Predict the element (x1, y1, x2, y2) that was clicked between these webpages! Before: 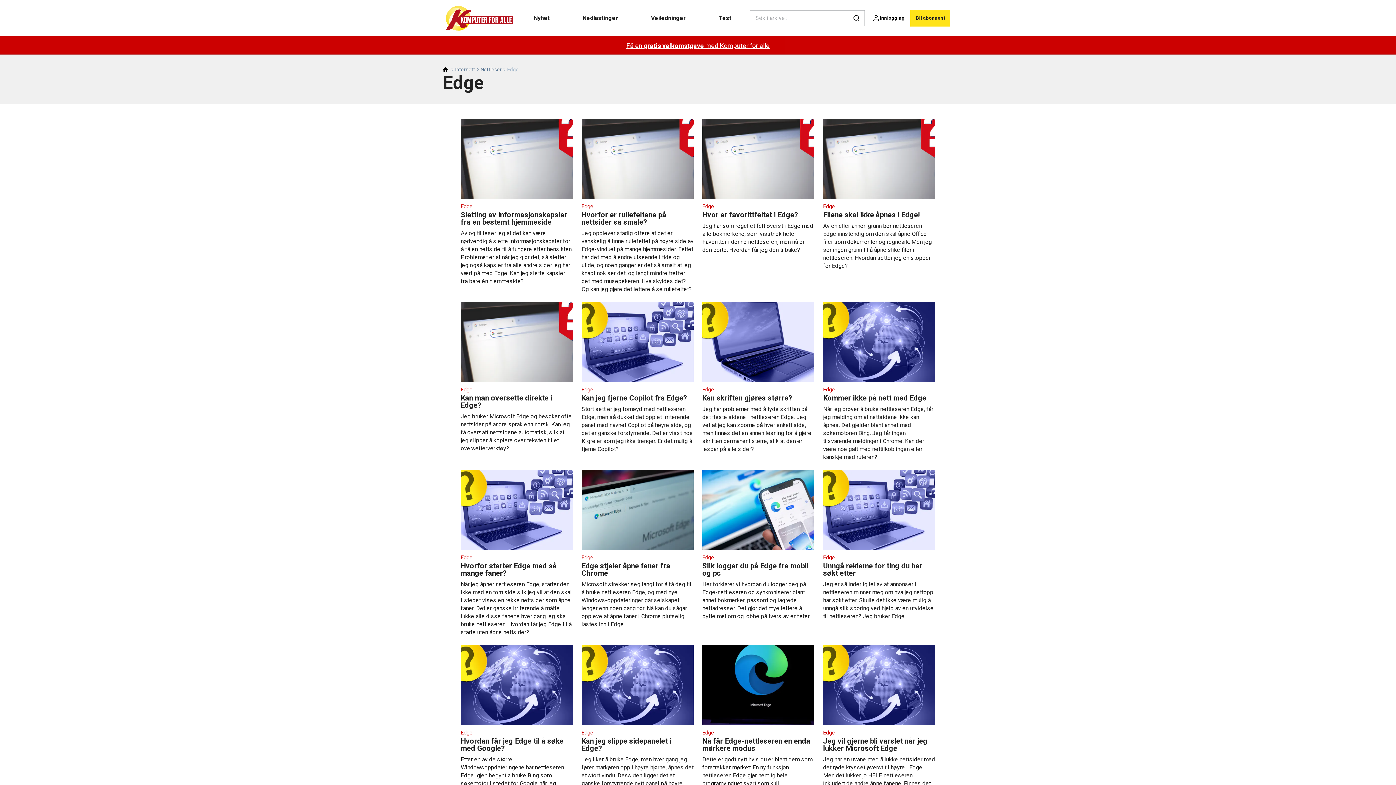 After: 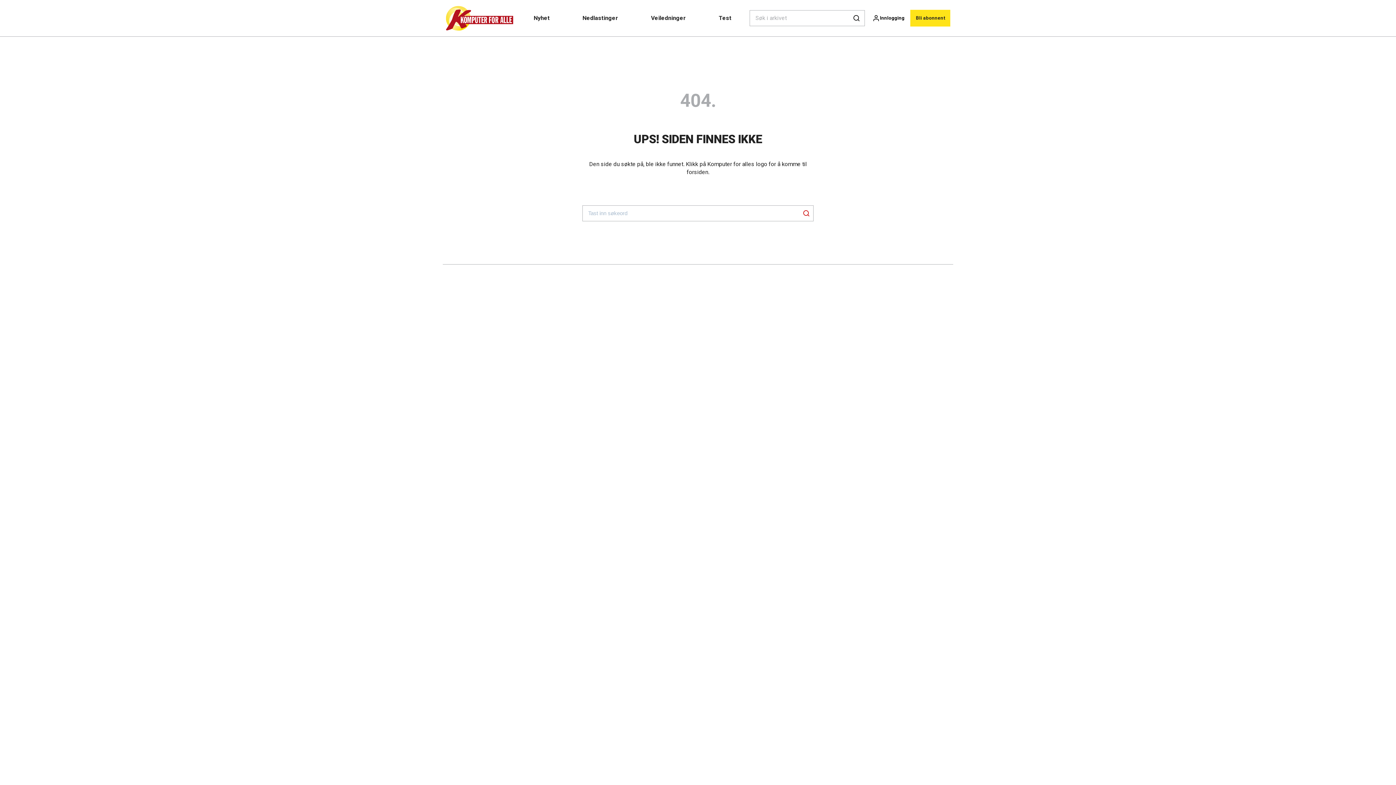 Action: bbox: (702, 118, 814, 254) label: Edge
Hvor er favorittfeltet i Edge?

Jeg har som regel et felt øverst i Edge med alle bokmerkene, som visstnok heter Favoritter i denne nettleseren, men nå er den borte. Hvordan får jeg den tilbake?